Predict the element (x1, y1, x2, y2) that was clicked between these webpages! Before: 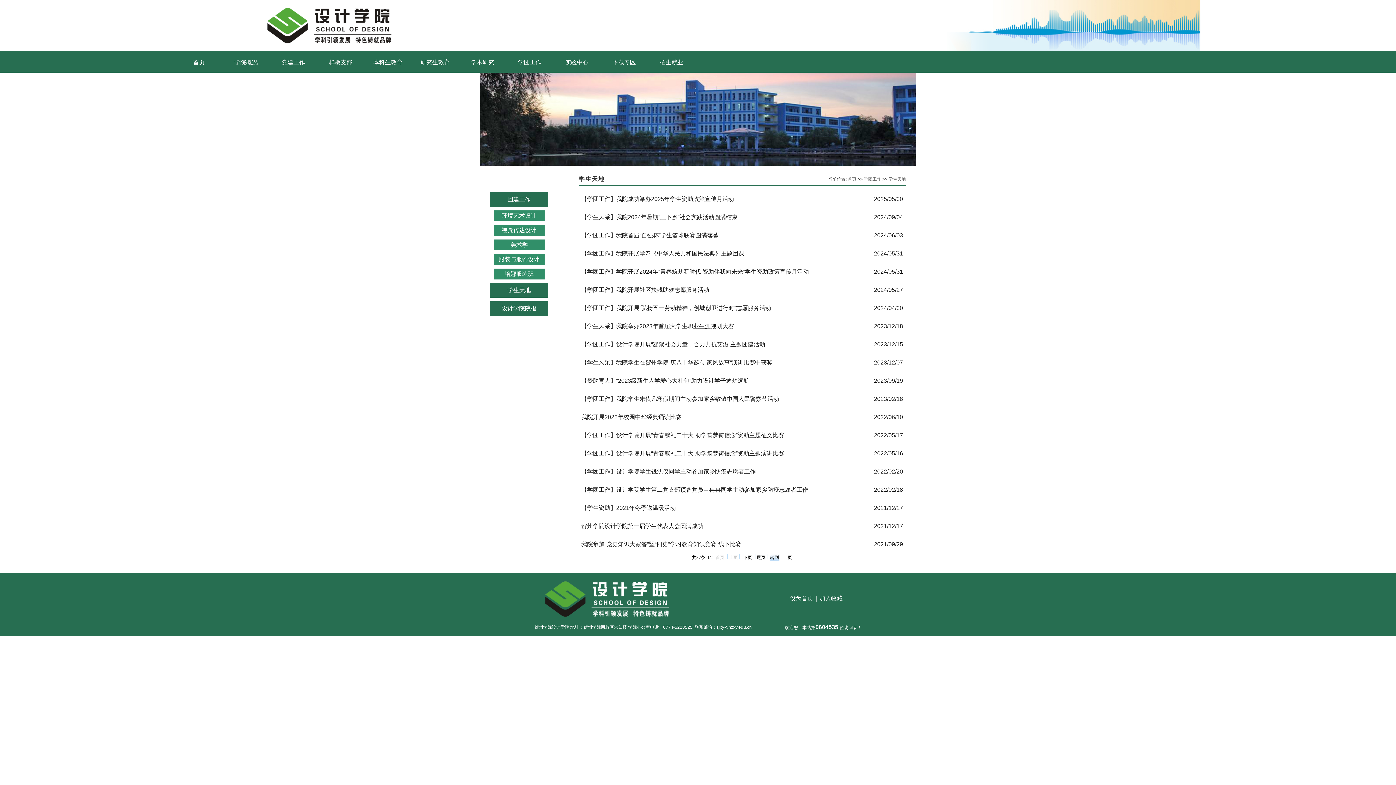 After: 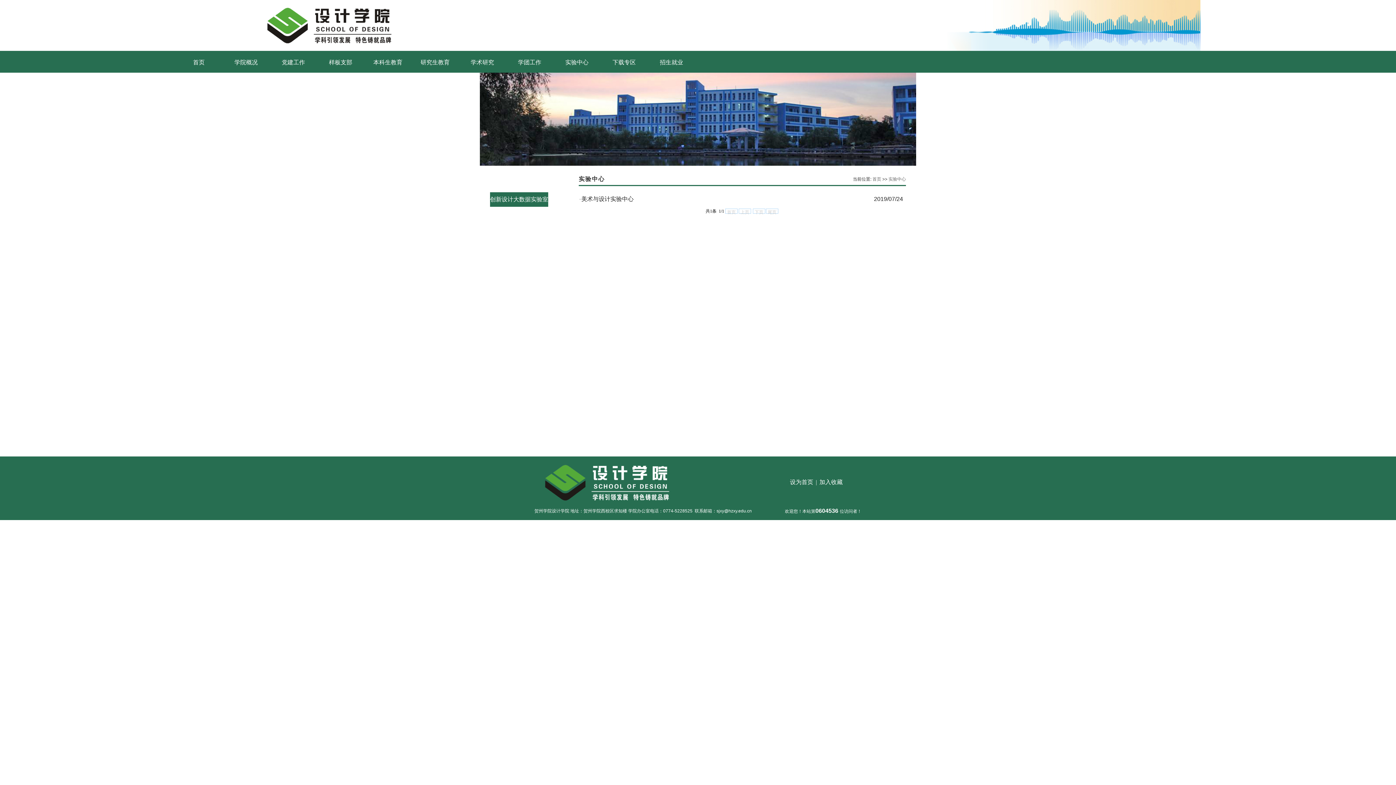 Action: label: 实验中心 bbox: (553, 51, 600, 72)